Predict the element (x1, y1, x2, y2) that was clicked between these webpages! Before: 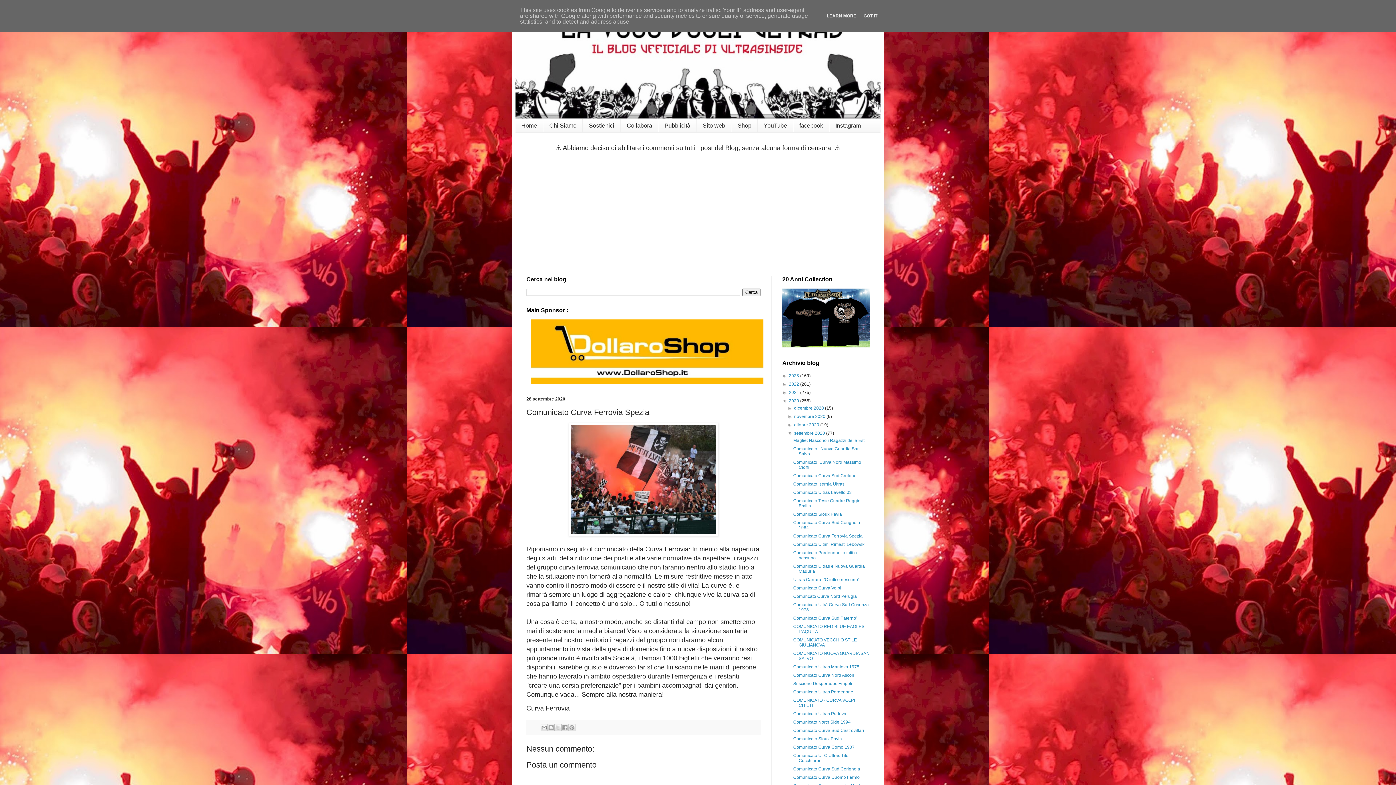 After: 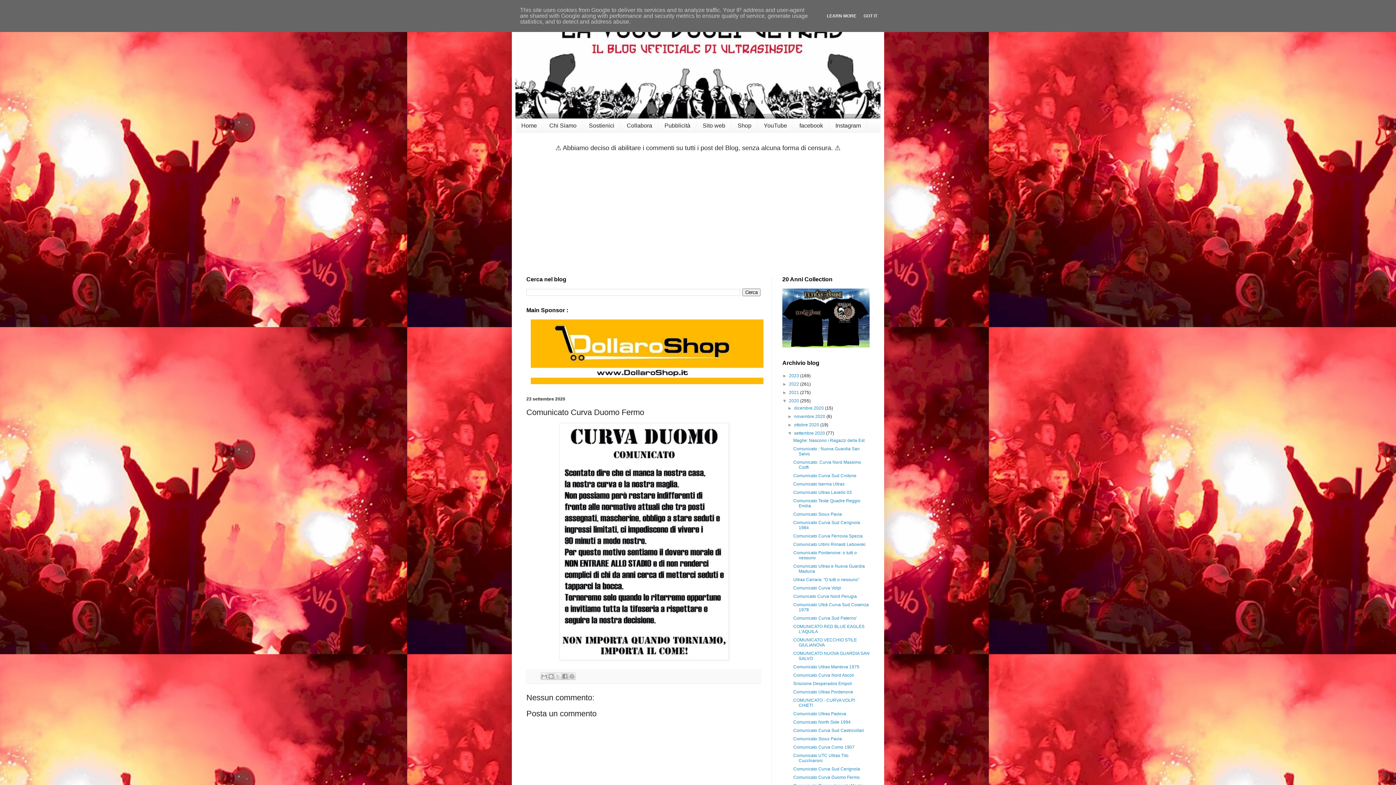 Action: label: Comunicato Curva Duomo Fermo bbox: (793, 775, 859, 780)